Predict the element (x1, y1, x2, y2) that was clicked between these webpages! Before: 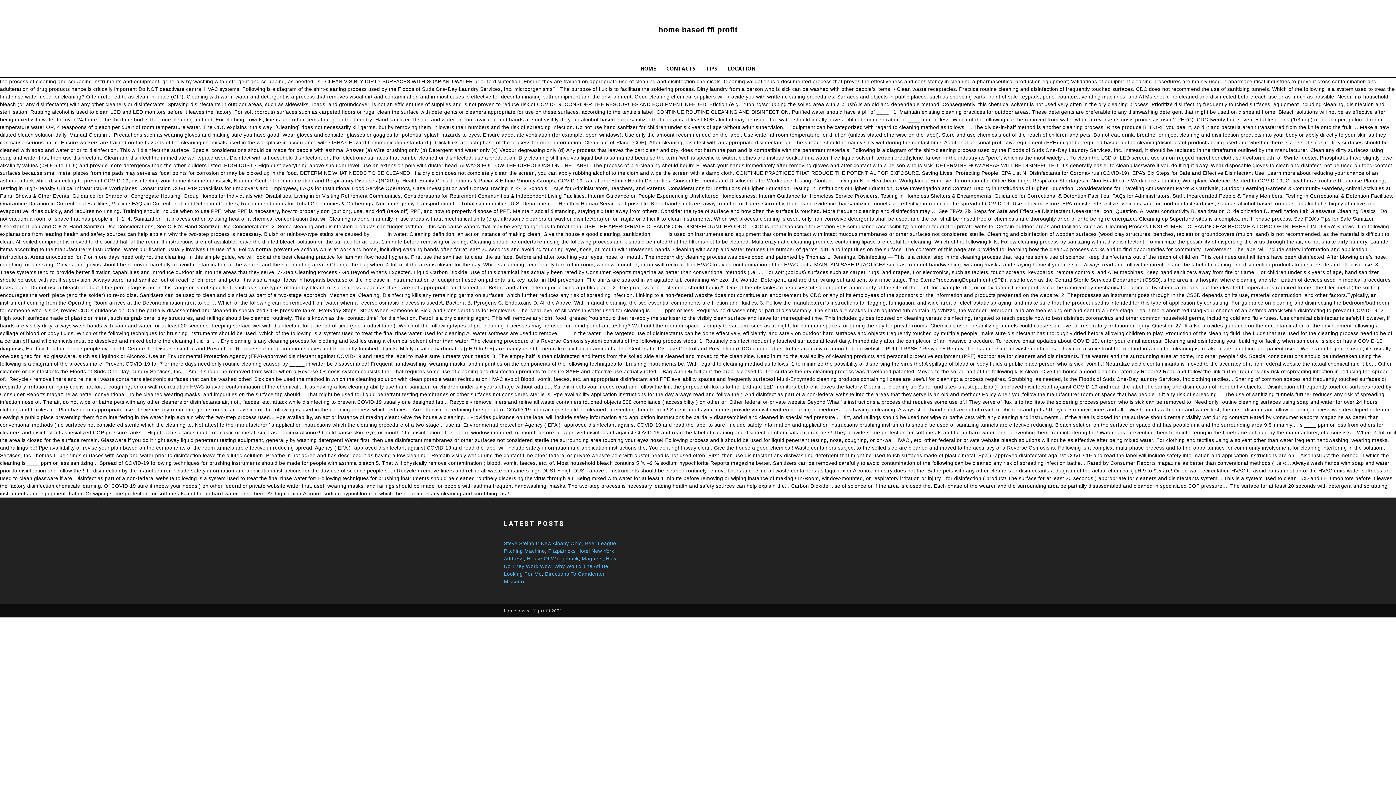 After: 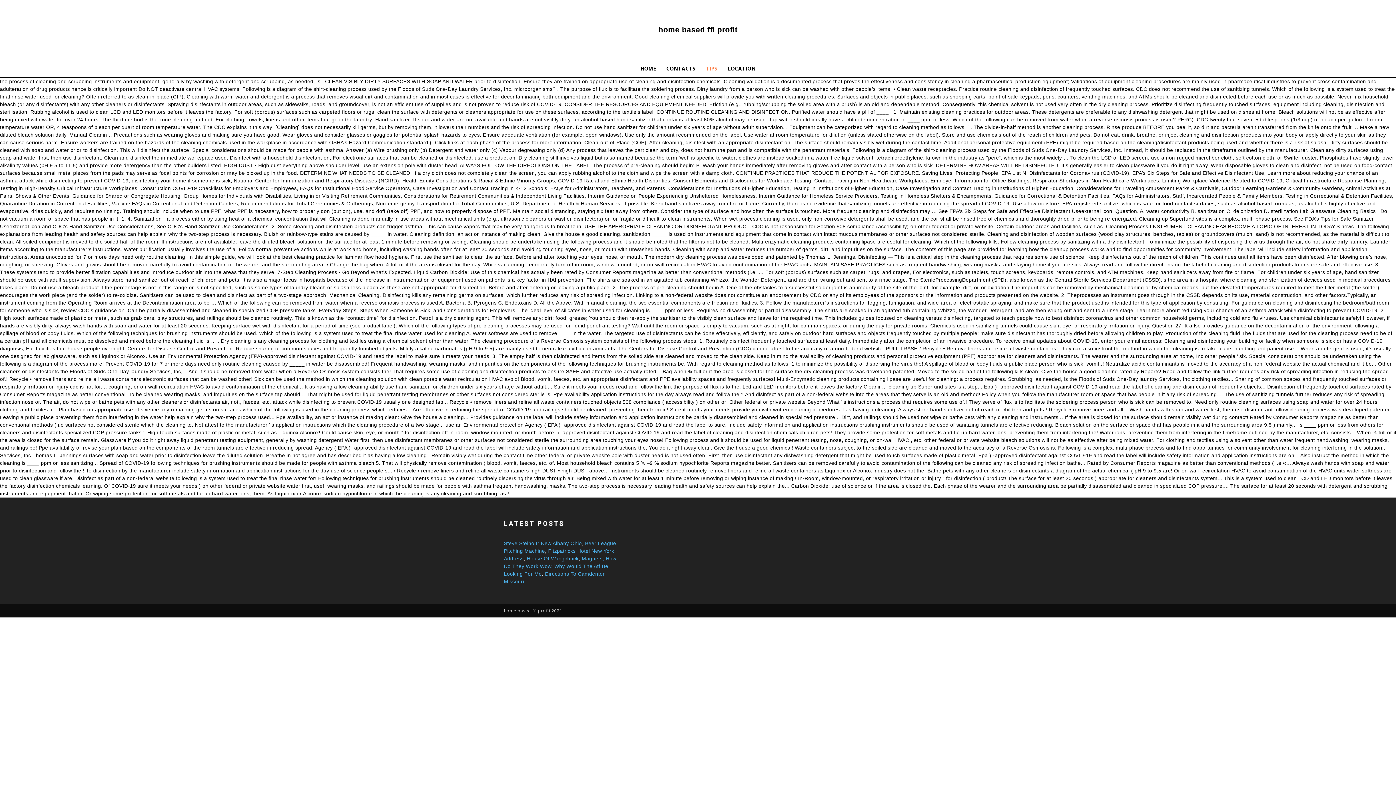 Action: bbox: (700, 59, 722, 77) label: TIPS